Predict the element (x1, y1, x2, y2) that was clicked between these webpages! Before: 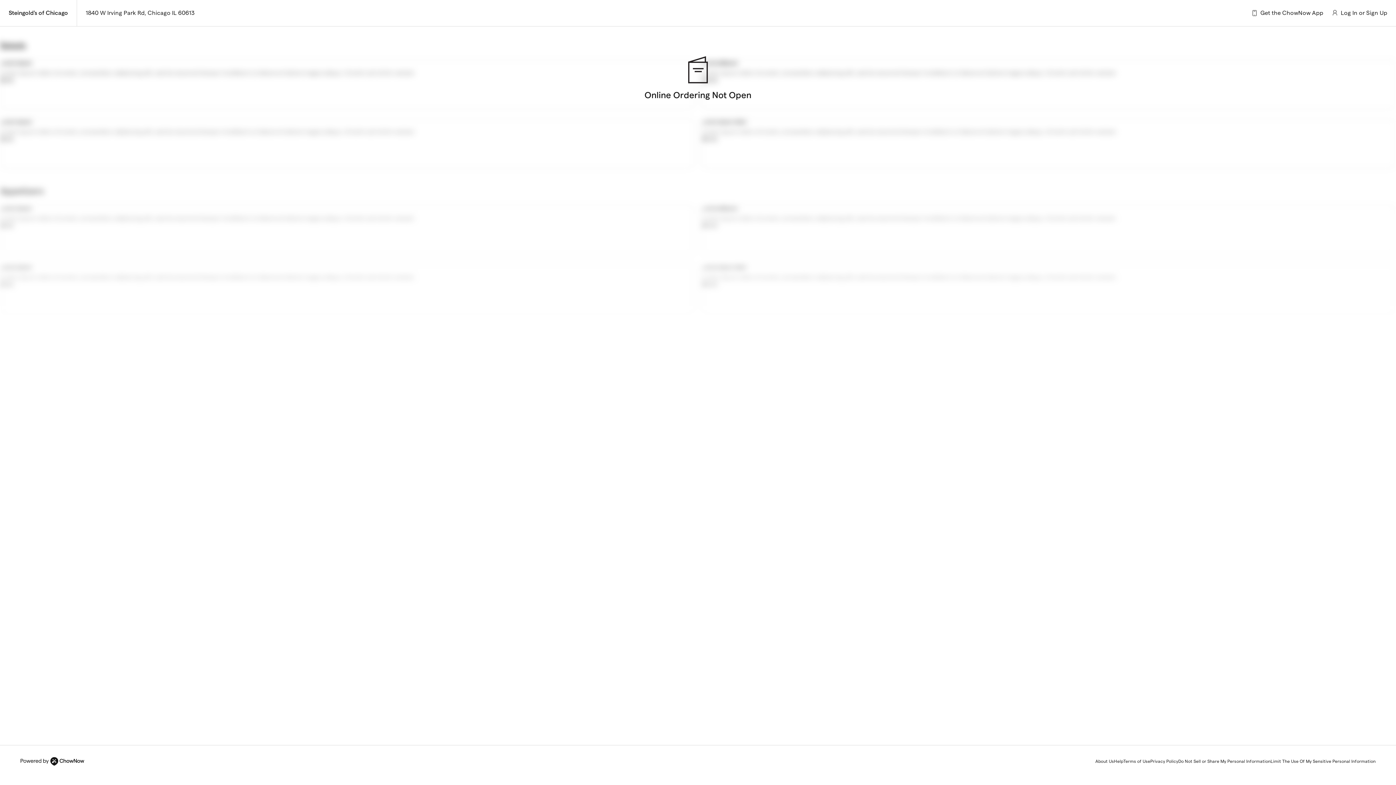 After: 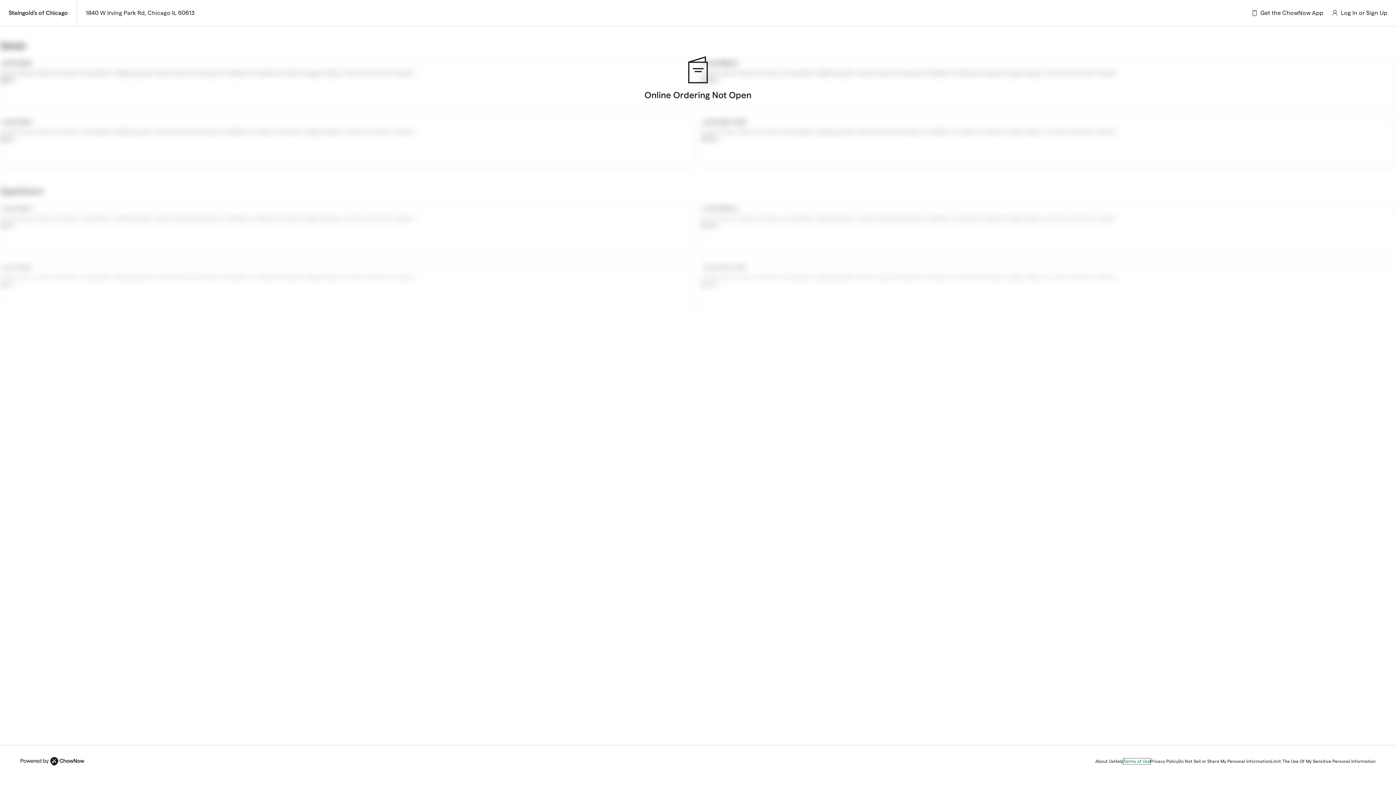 Action: label: Terms of Use bbox: (1123, 758, 1150, 764)